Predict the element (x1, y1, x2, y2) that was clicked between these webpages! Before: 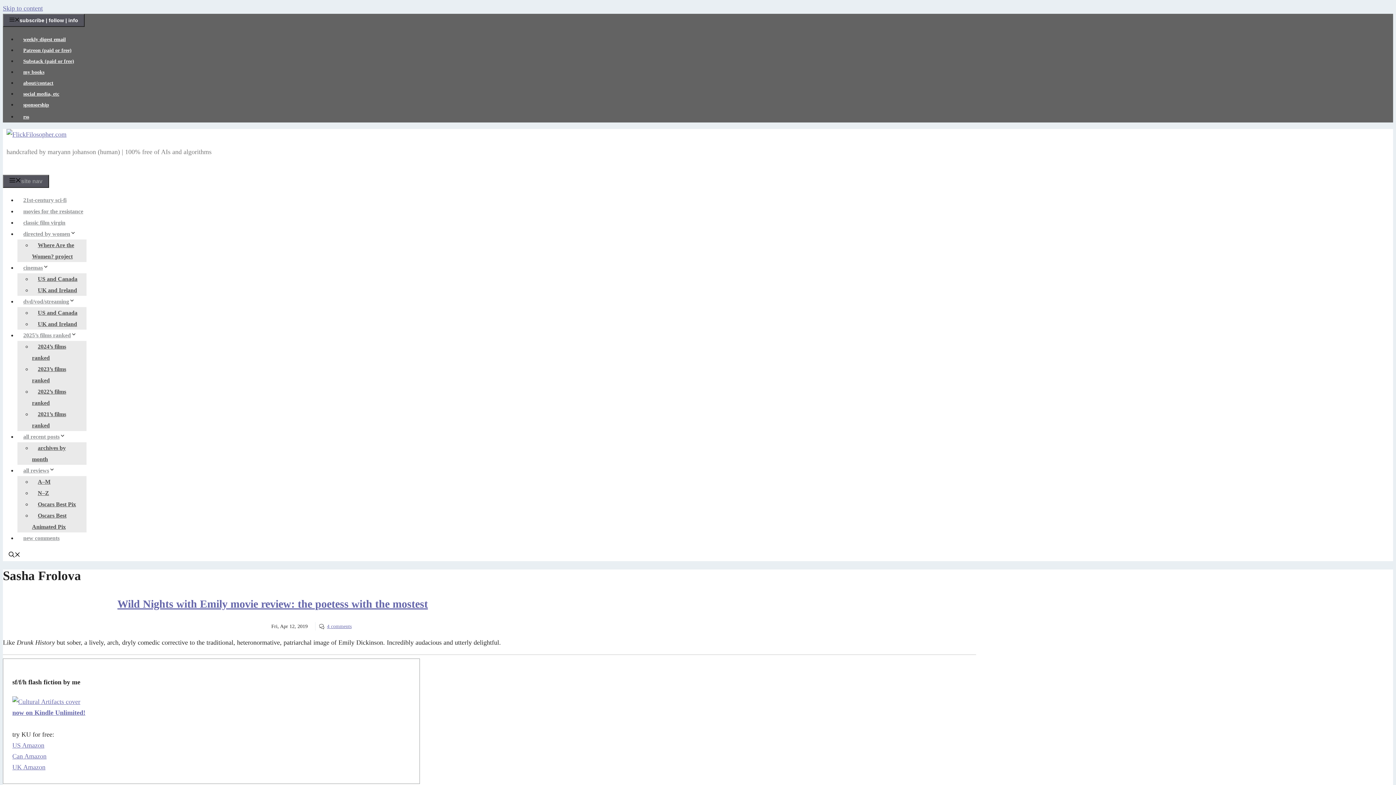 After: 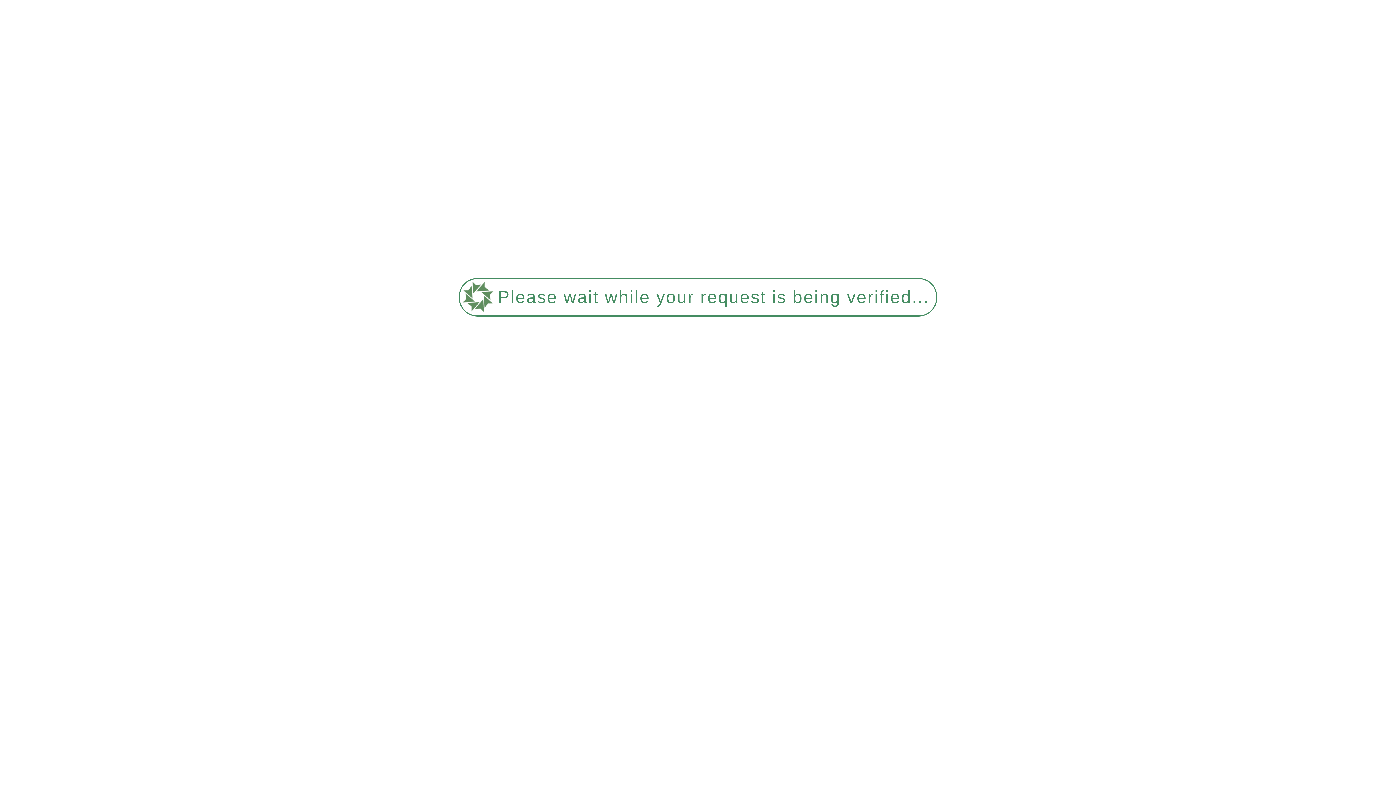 Action: bbox: (17, 535, 65, 541) label: new comments